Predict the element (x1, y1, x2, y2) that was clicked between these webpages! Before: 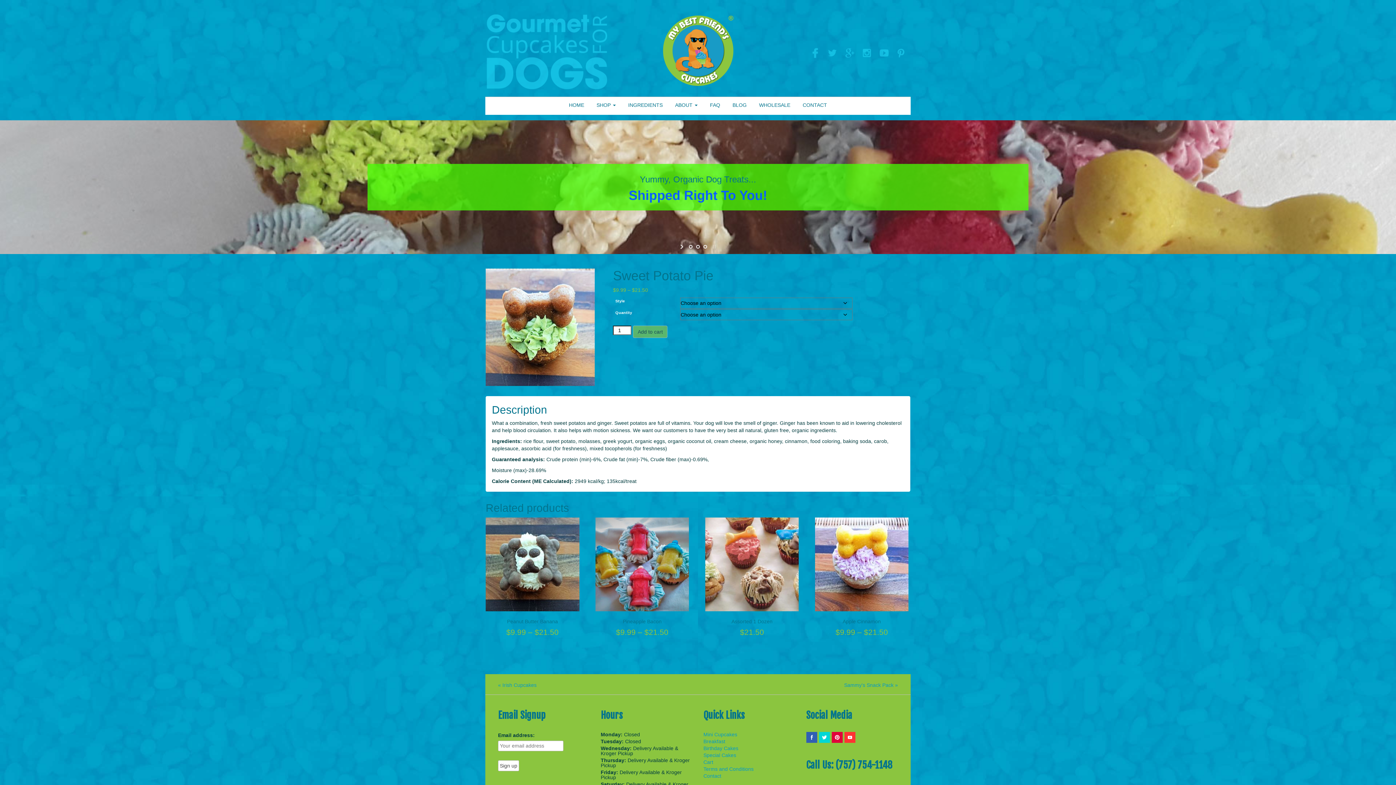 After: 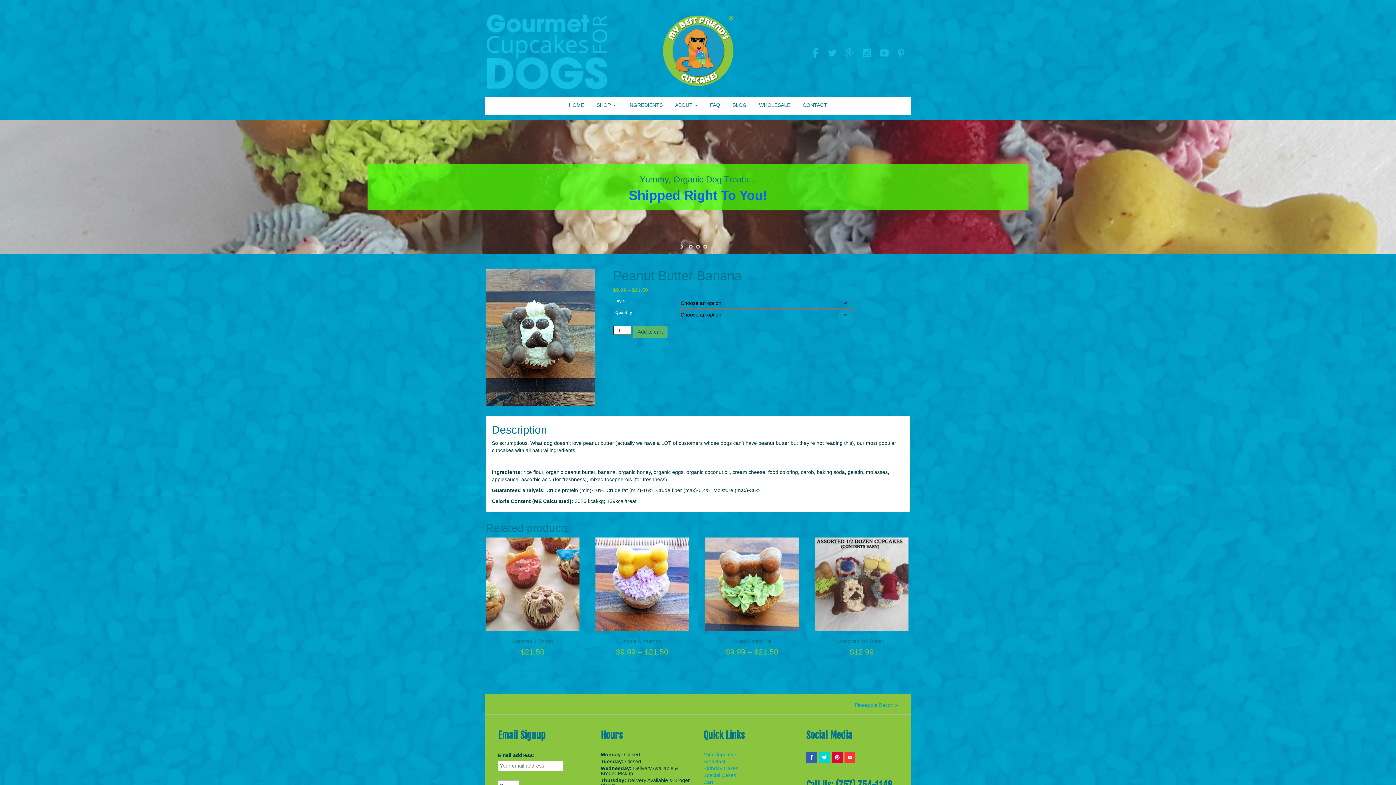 Action: bbox: (516, 647, 548, 654) label: Select options for “Peanut Butter Banana”